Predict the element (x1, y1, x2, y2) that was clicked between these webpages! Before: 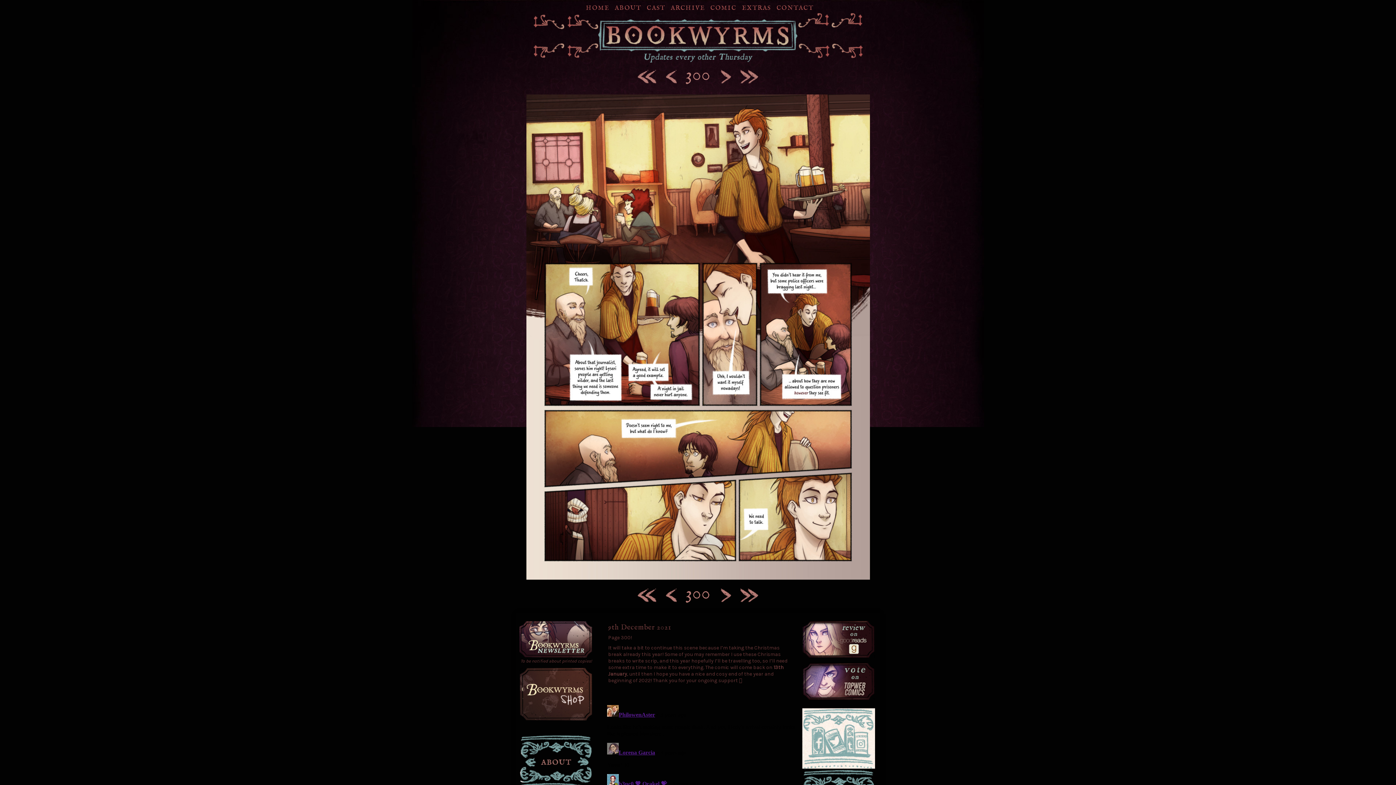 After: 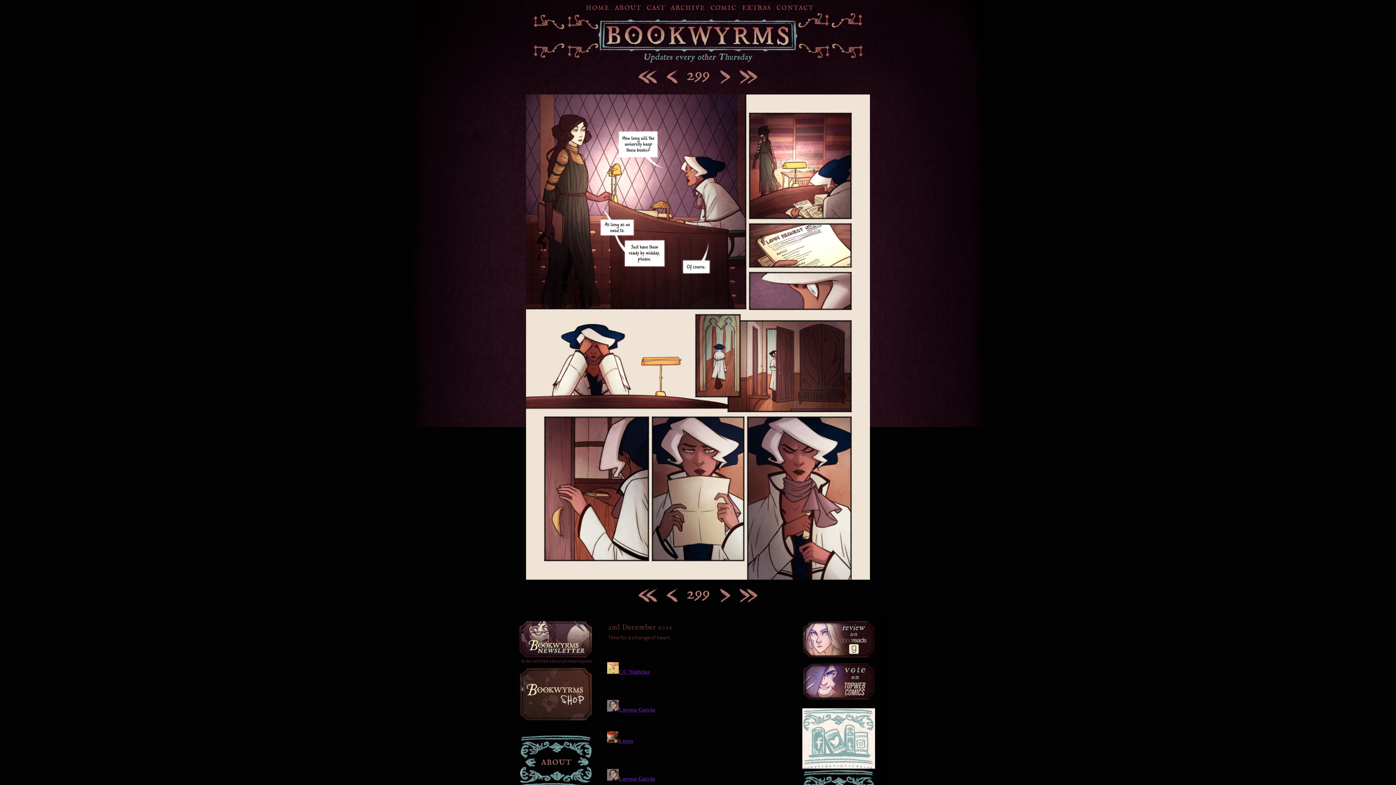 Action: bbox: (659, 585, 683, 609)